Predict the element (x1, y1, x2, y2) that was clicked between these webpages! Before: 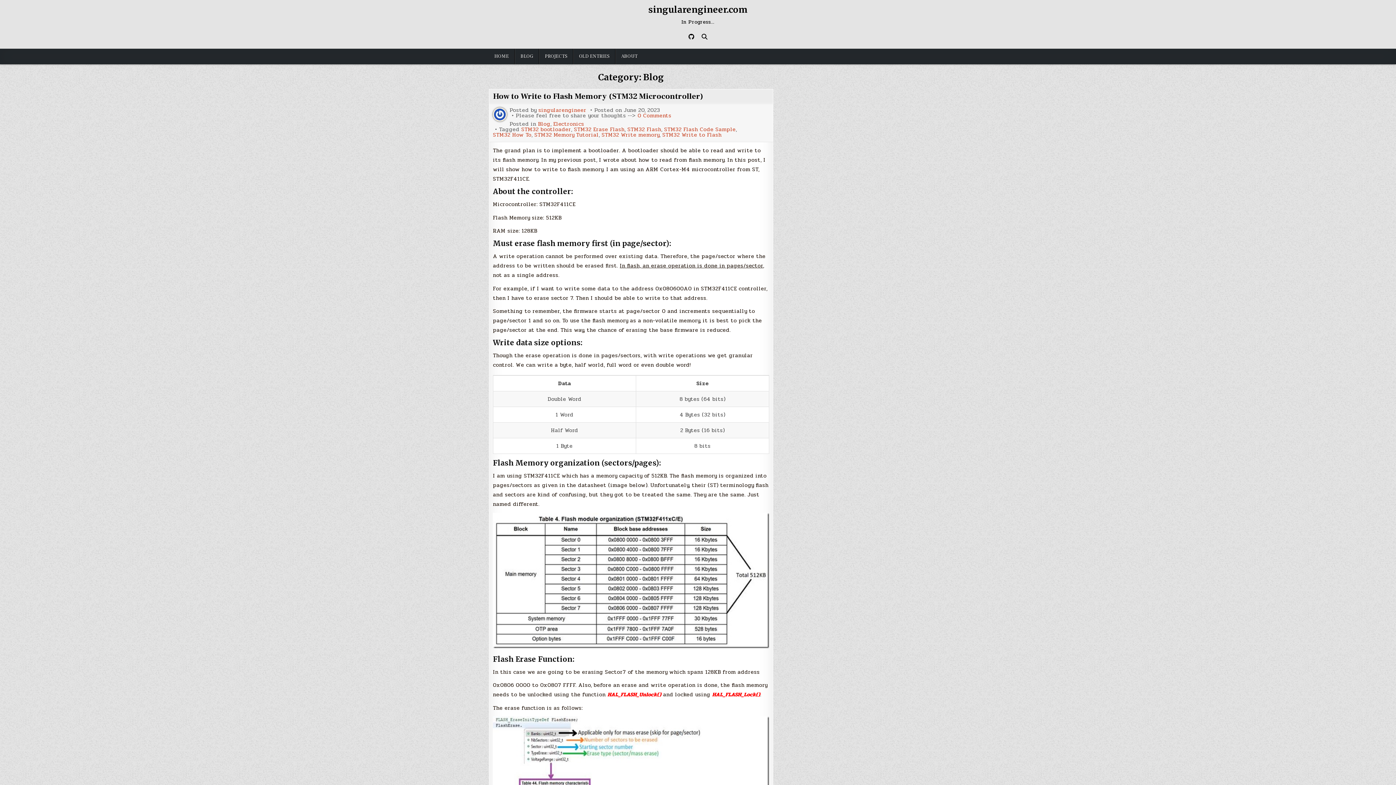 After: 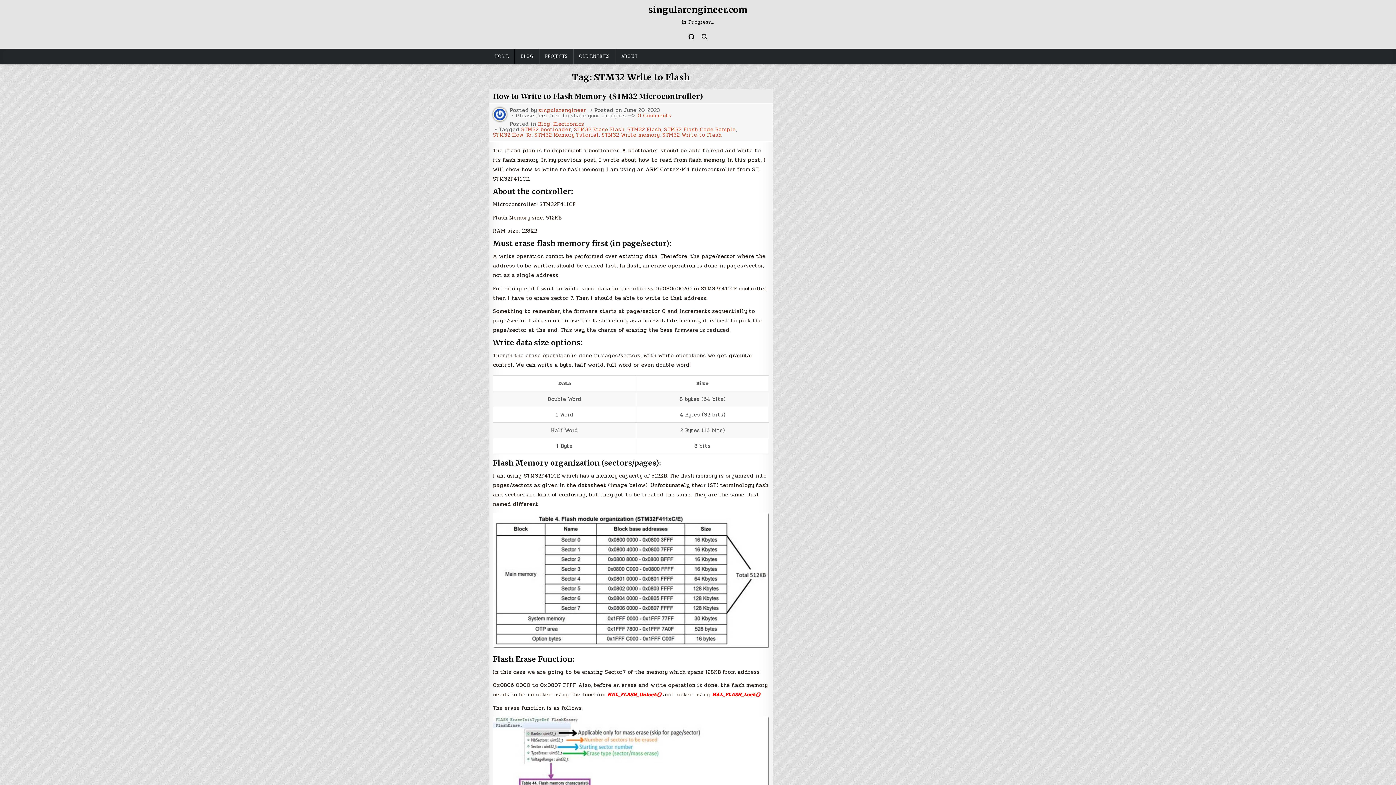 Action: label: STM32 Write to Flash bbox: (662, 132, 721, 137)